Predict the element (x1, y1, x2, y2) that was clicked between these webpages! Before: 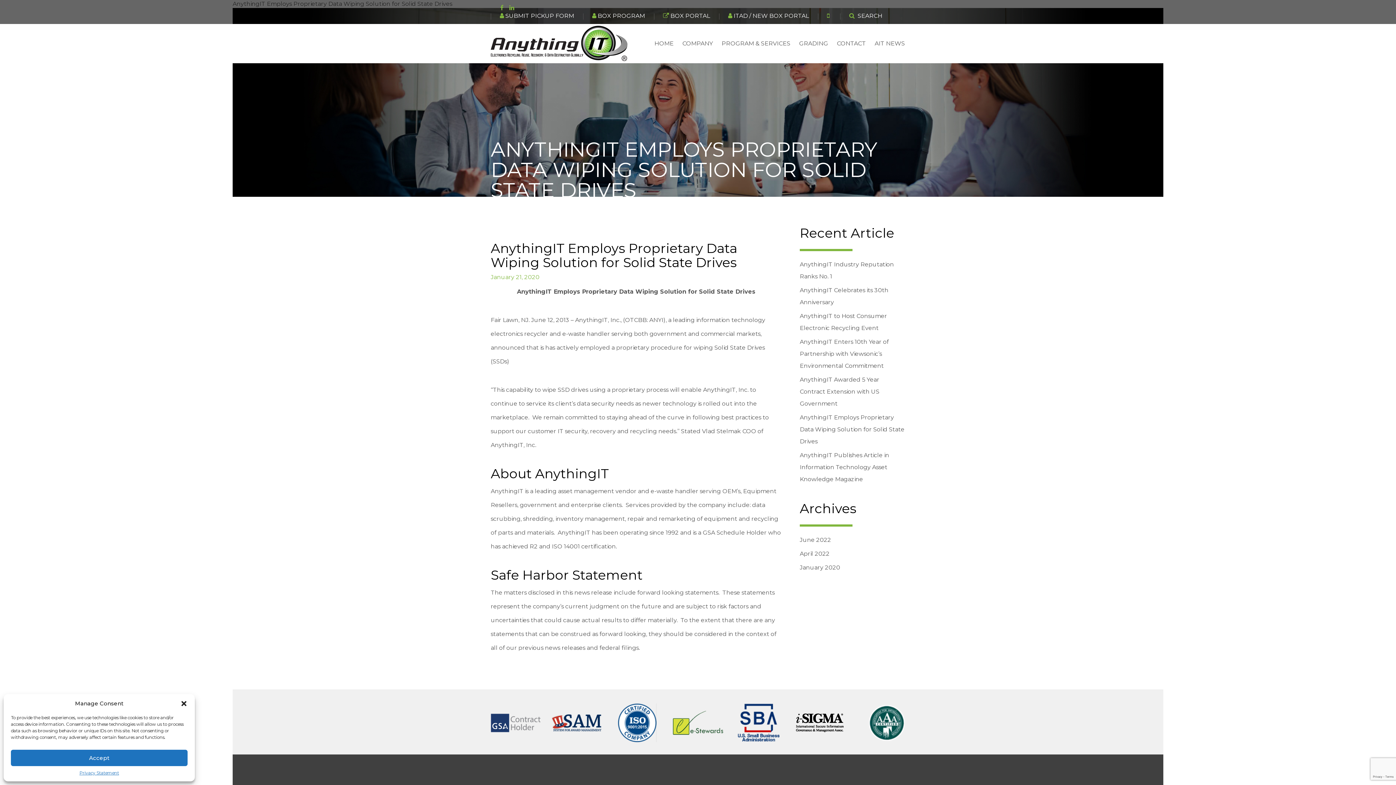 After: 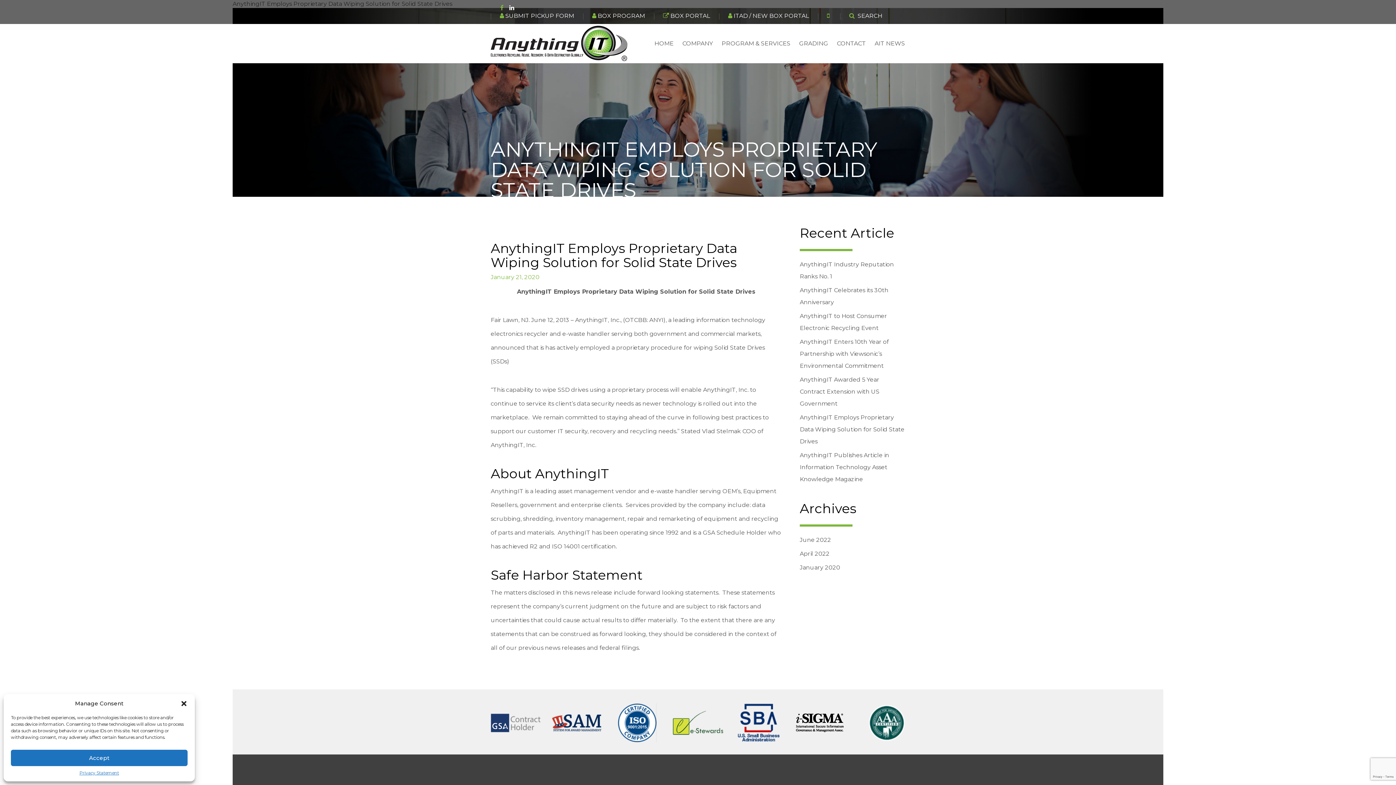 Action: bbox: (507, 4, 516, 11)